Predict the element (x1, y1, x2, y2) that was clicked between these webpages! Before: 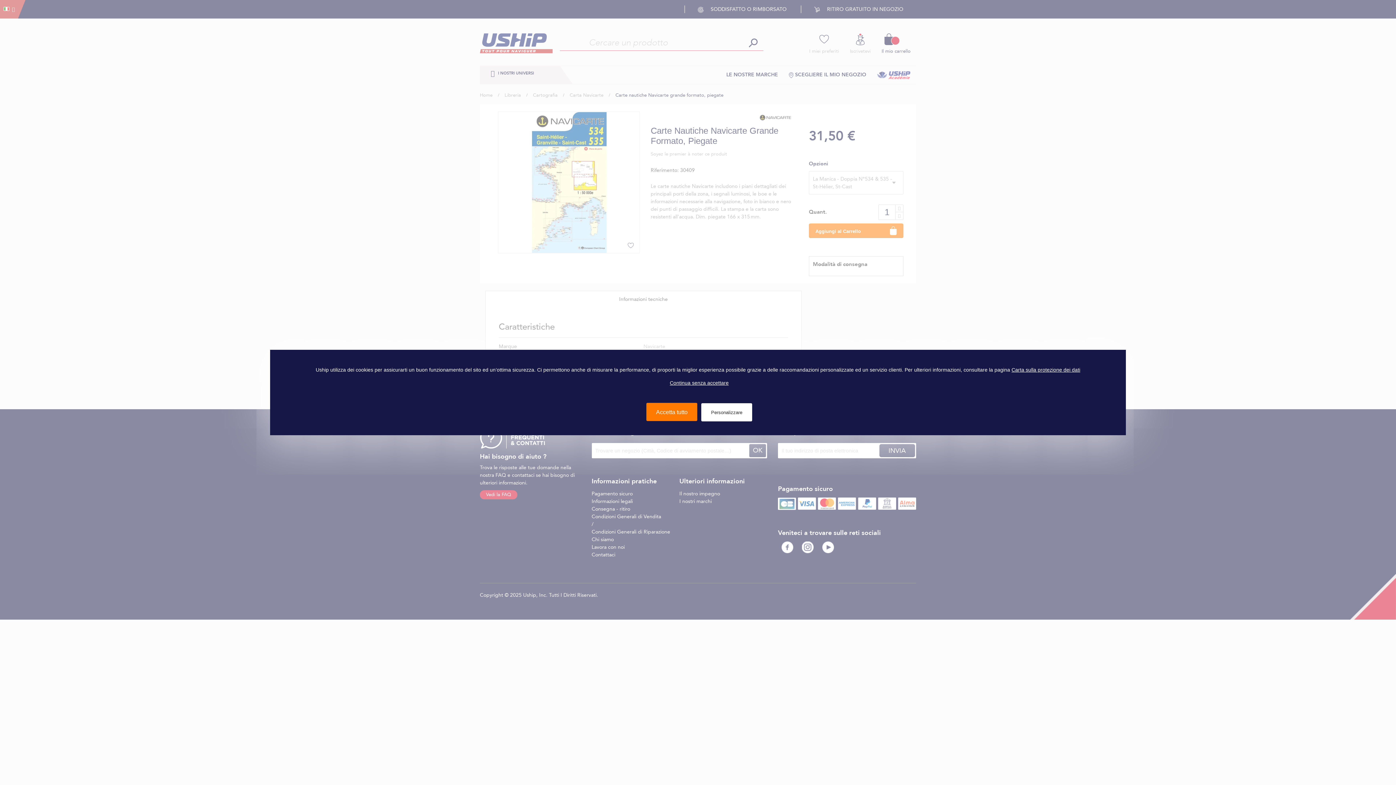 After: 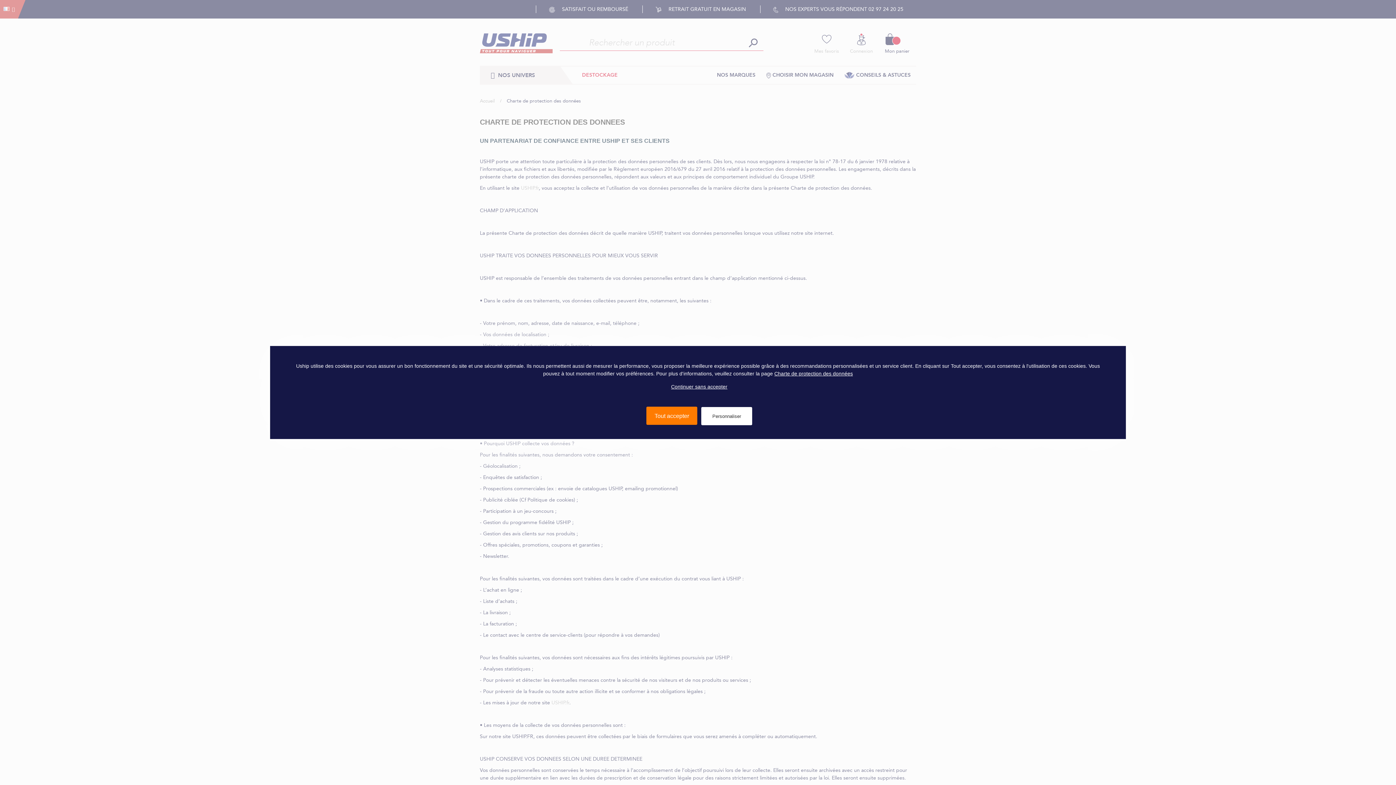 Action: label: Carta sulla protezione dei dati bbox: (1011, 367, 1080, 372)